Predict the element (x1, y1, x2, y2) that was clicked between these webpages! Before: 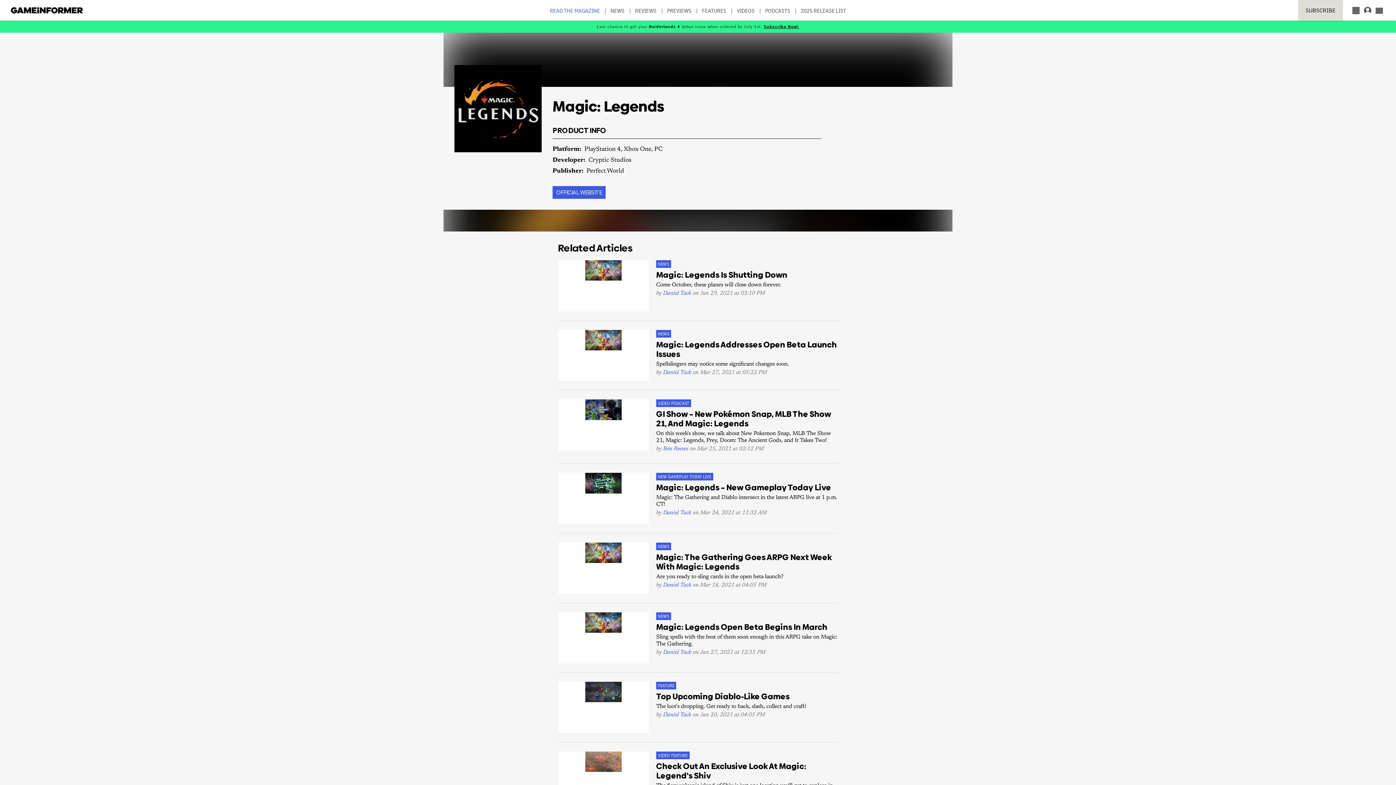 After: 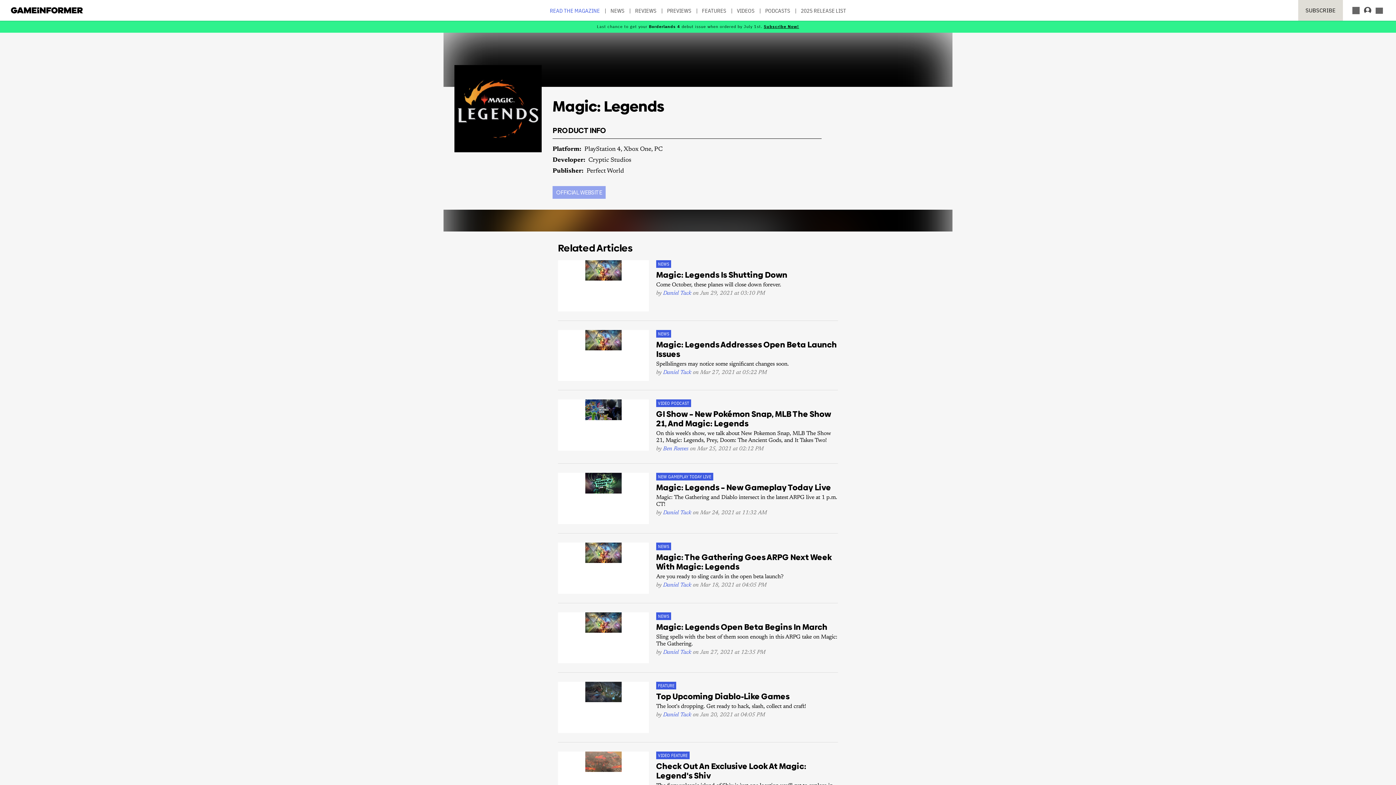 Action: bbox: (552, 186, 605, 198) label: OFFICIAL WEBSITE